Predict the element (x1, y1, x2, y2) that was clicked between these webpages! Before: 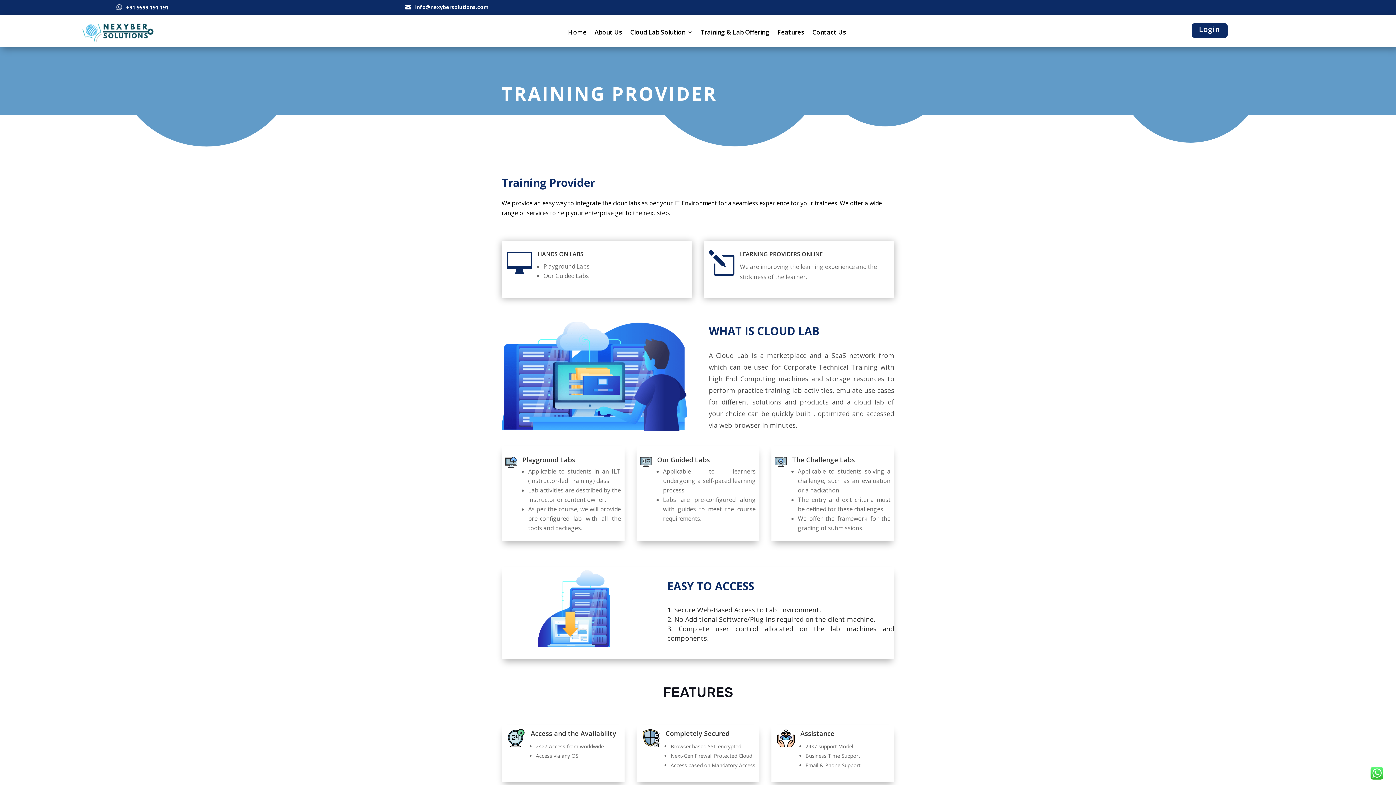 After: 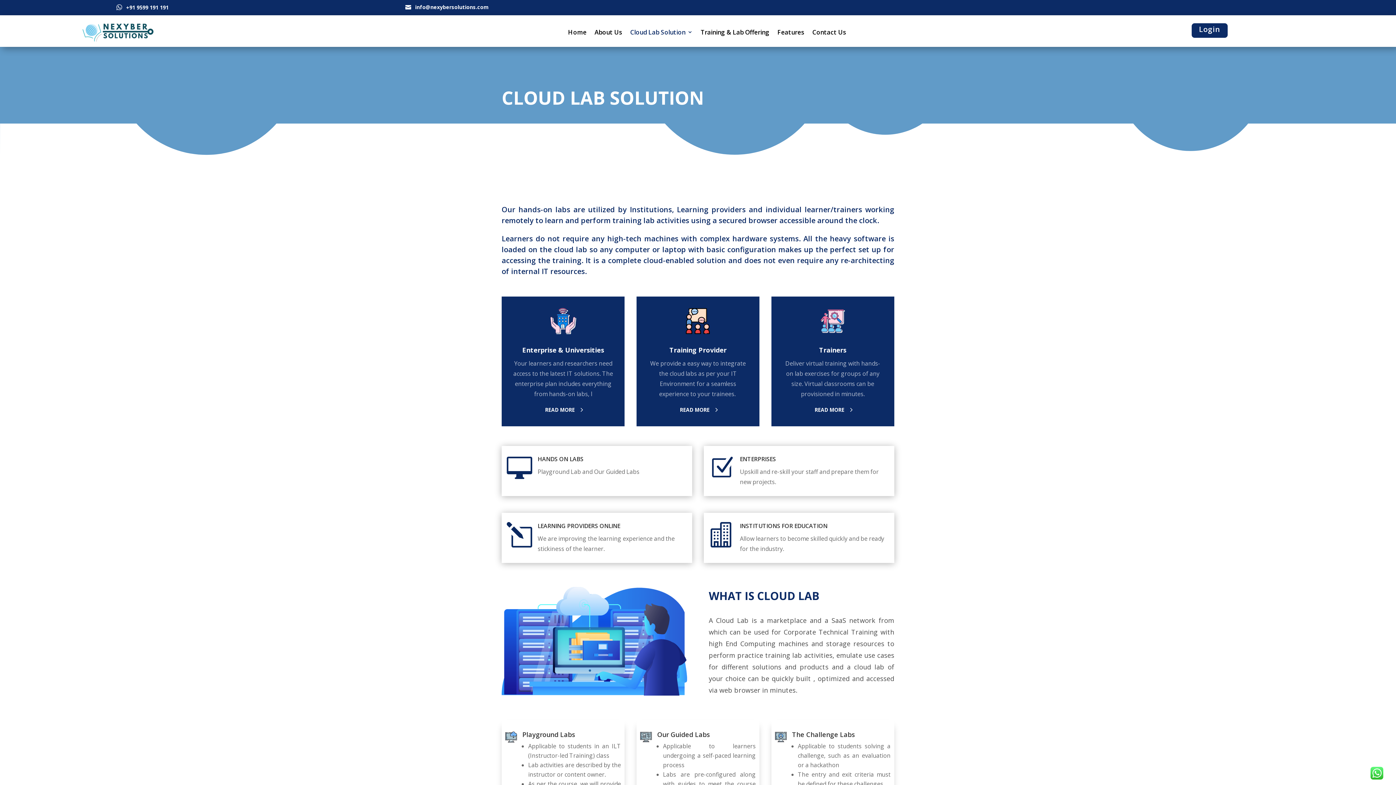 Action: label: Cloud Lab Solution bbox: (630, 27, 692, 39)